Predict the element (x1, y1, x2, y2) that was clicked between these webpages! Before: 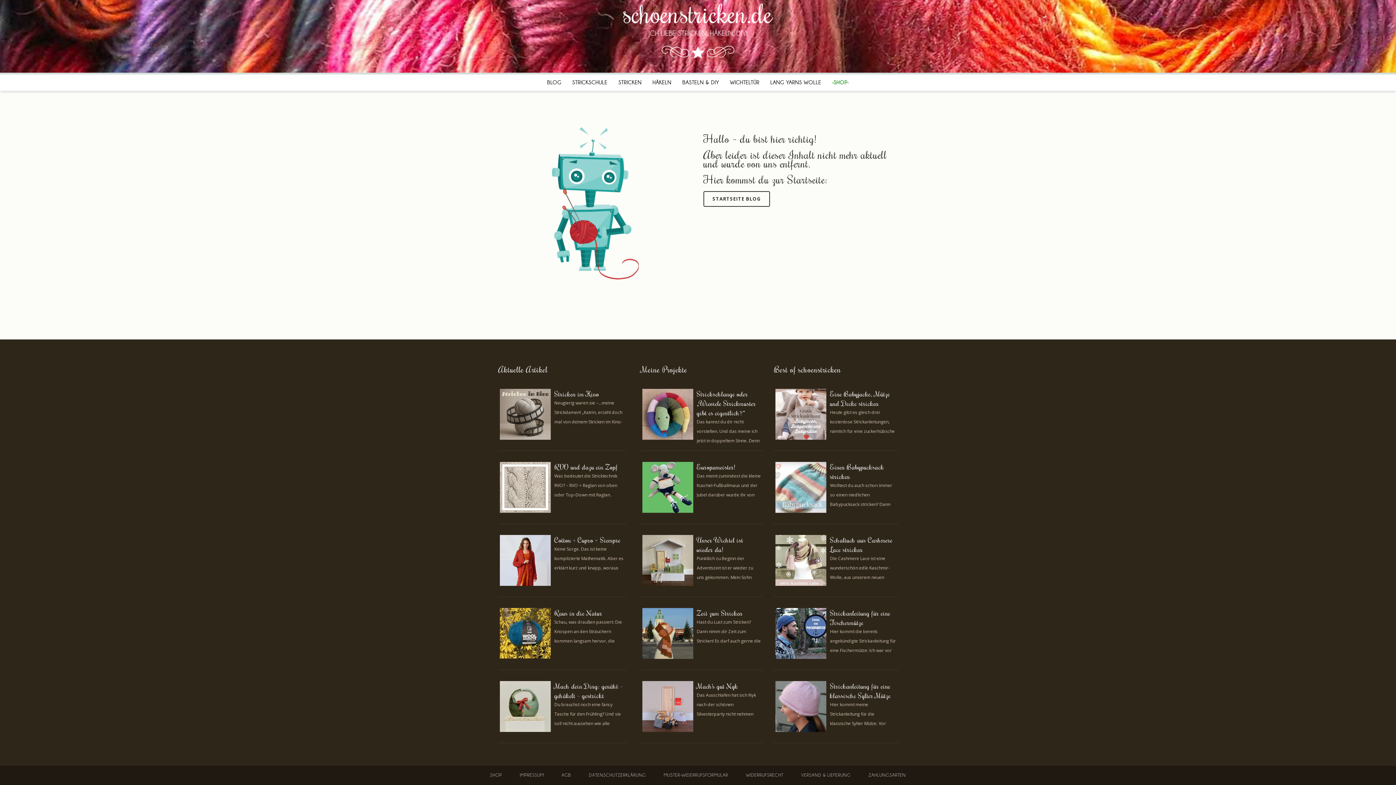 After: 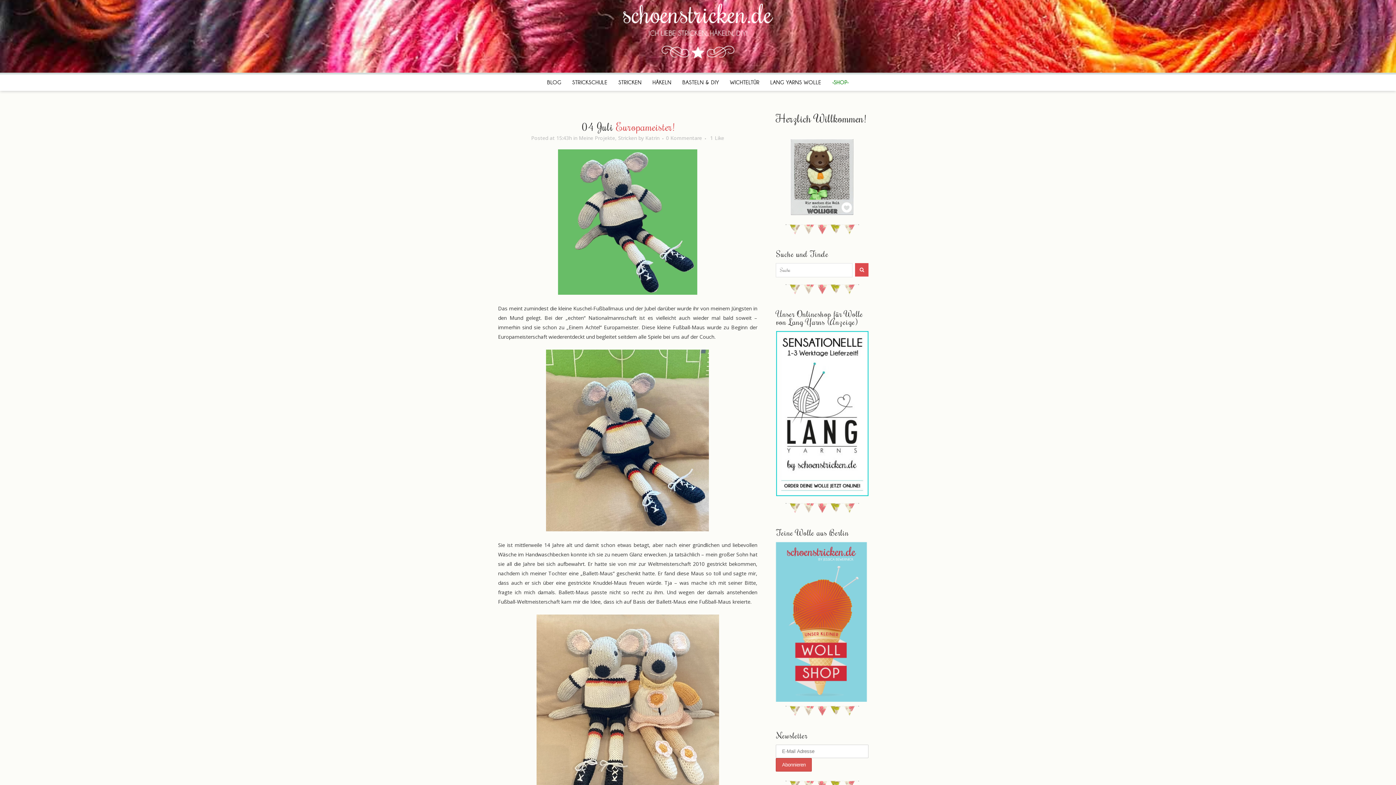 Action: bbox: (696, 462, 735, 471) label: Europameister!